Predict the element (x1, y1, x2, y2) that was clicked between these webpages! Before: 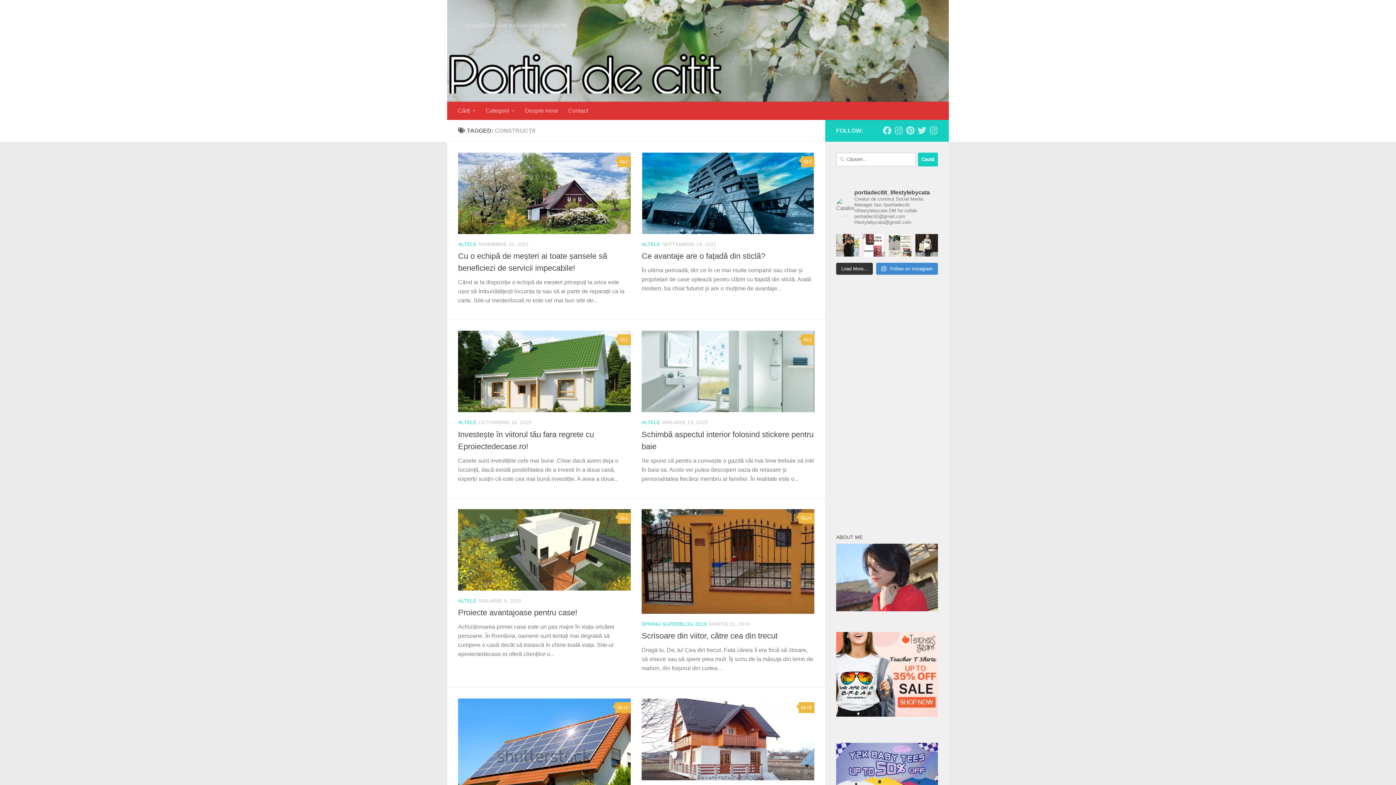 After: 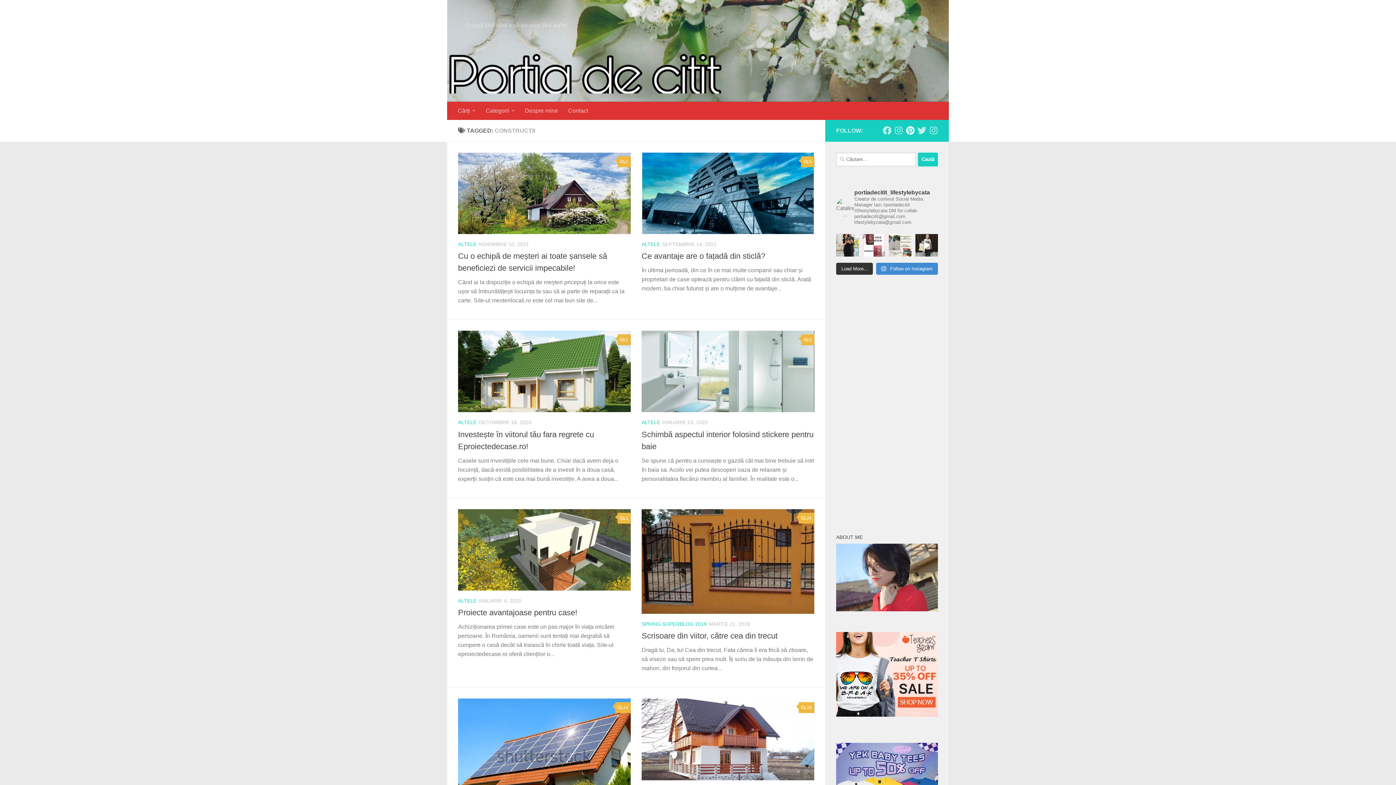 Action: label: Follow us on Pinterest bbox: (906, 126, 914, 134)